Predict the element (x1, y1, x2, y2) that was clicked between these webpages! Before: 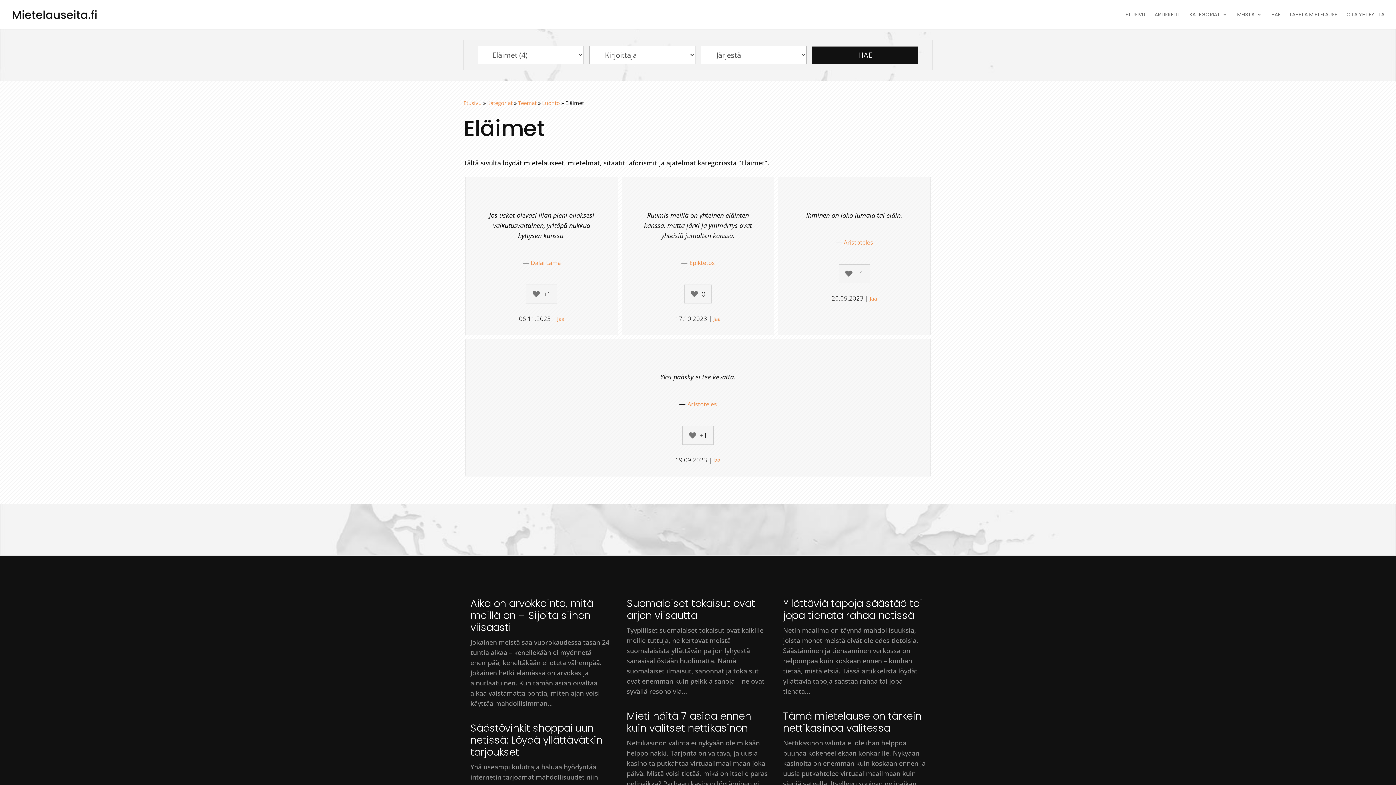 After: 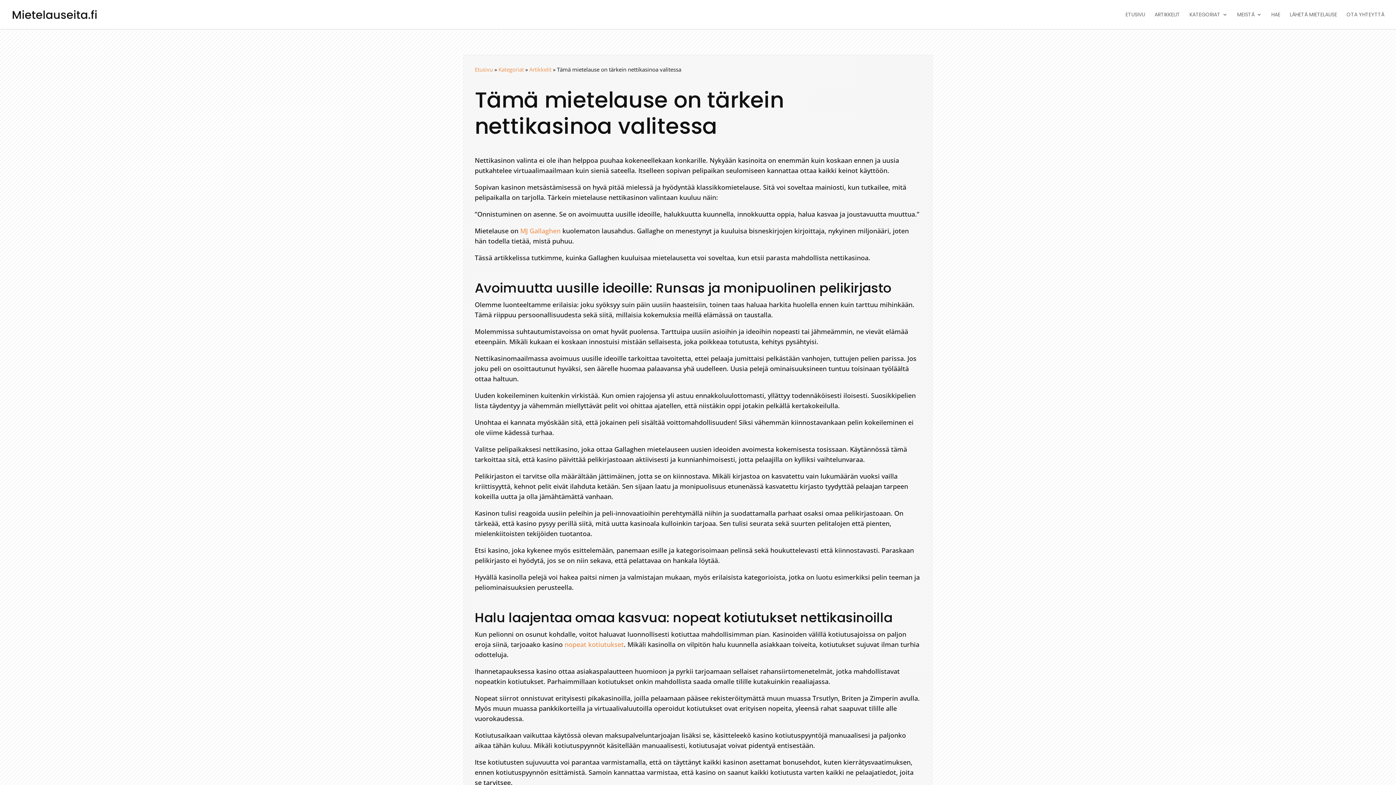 Action: bbox: (783, 709, 921, 735) label: Tämä mietelause on tärkein nettikasinoa valitessa